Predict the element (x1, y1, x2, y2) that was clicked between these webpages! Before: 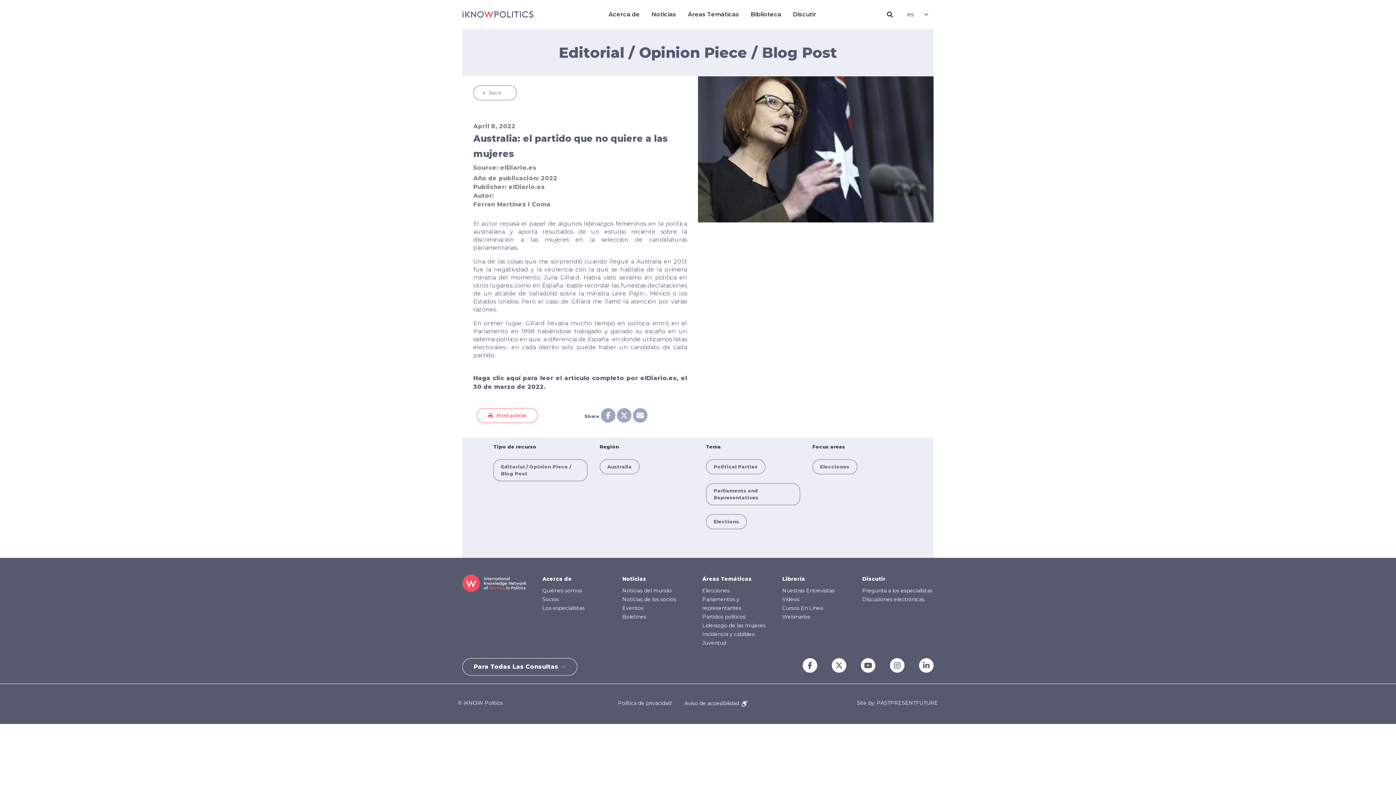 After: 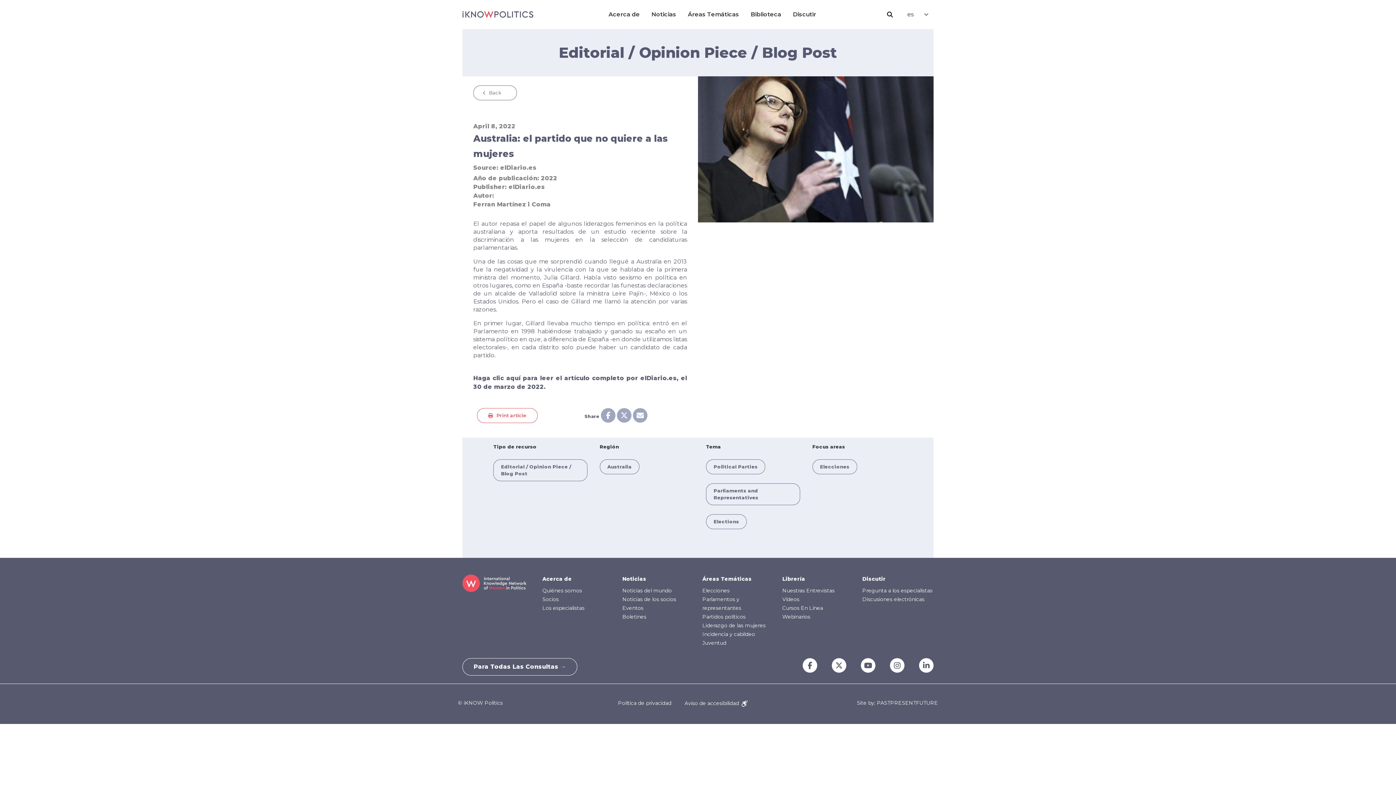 Action: bbox: (601, 408, 615, 422)